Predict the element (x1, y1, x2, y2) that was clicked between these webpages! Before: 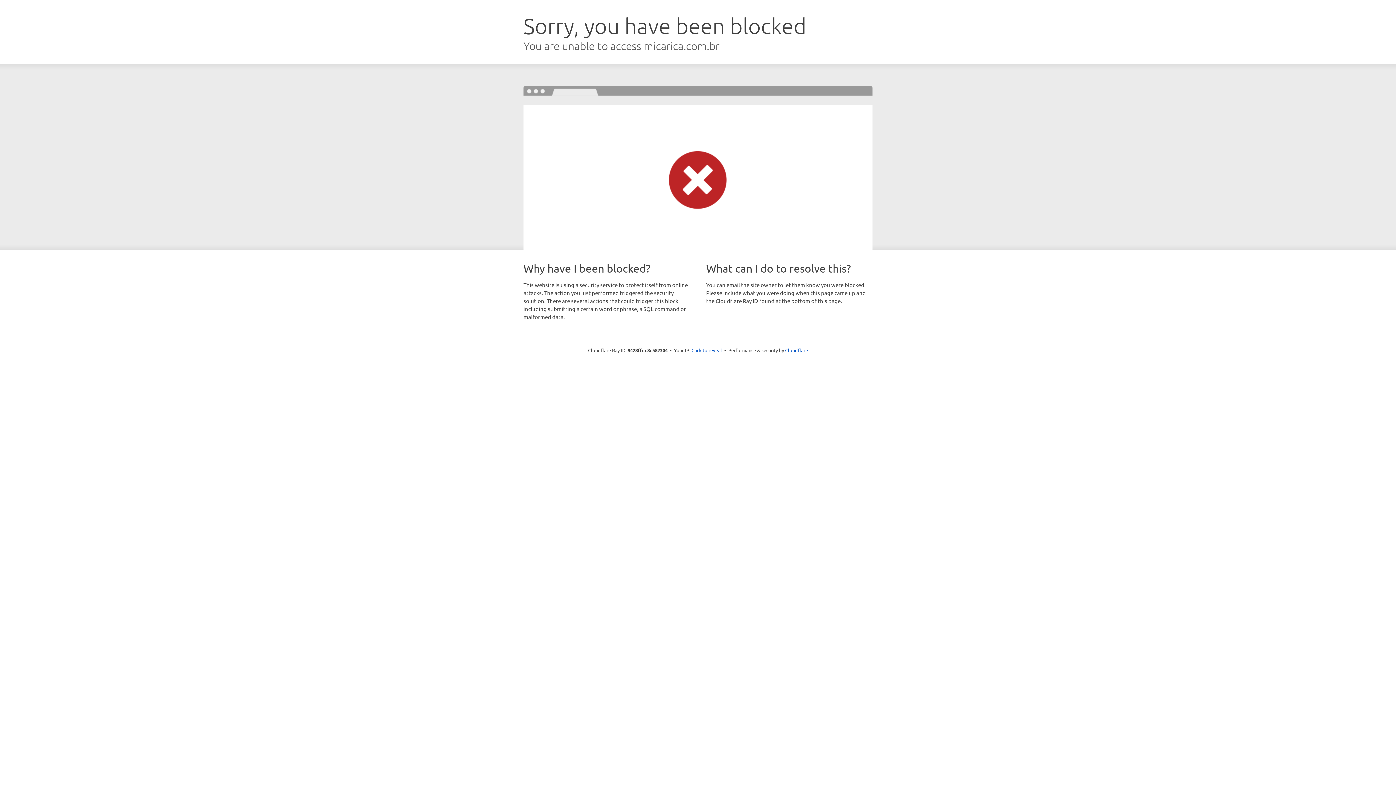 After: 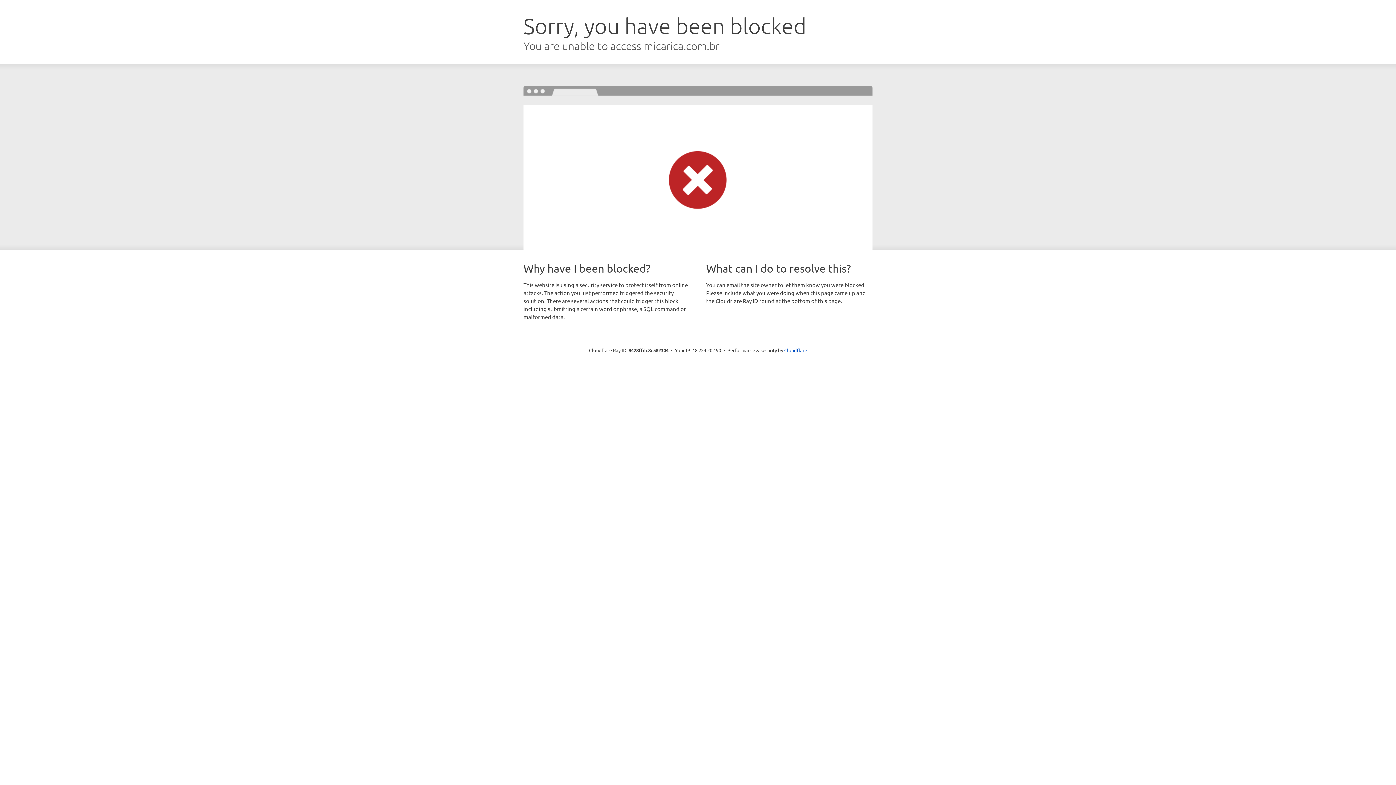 Action: bbox: (691, 346, 722, 353) label: Click to reveal